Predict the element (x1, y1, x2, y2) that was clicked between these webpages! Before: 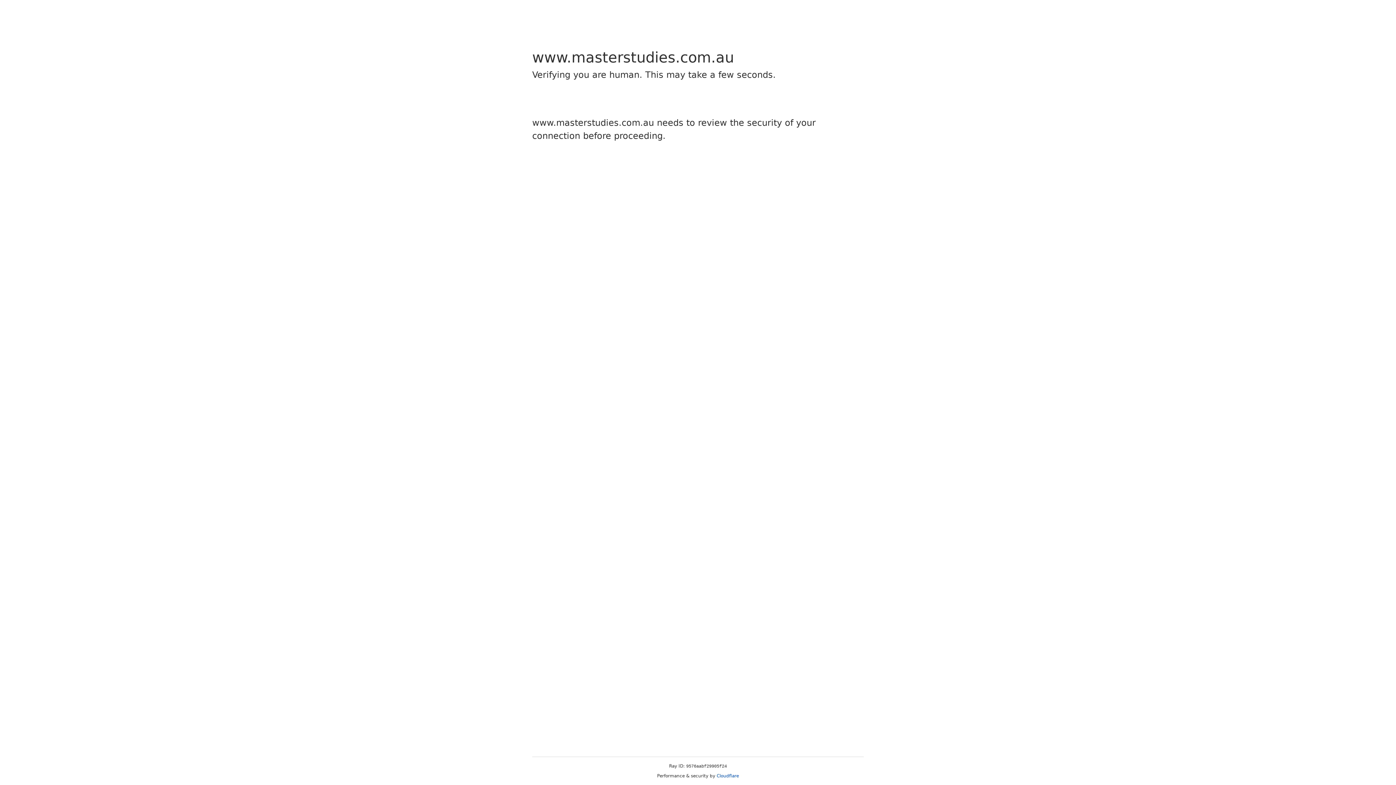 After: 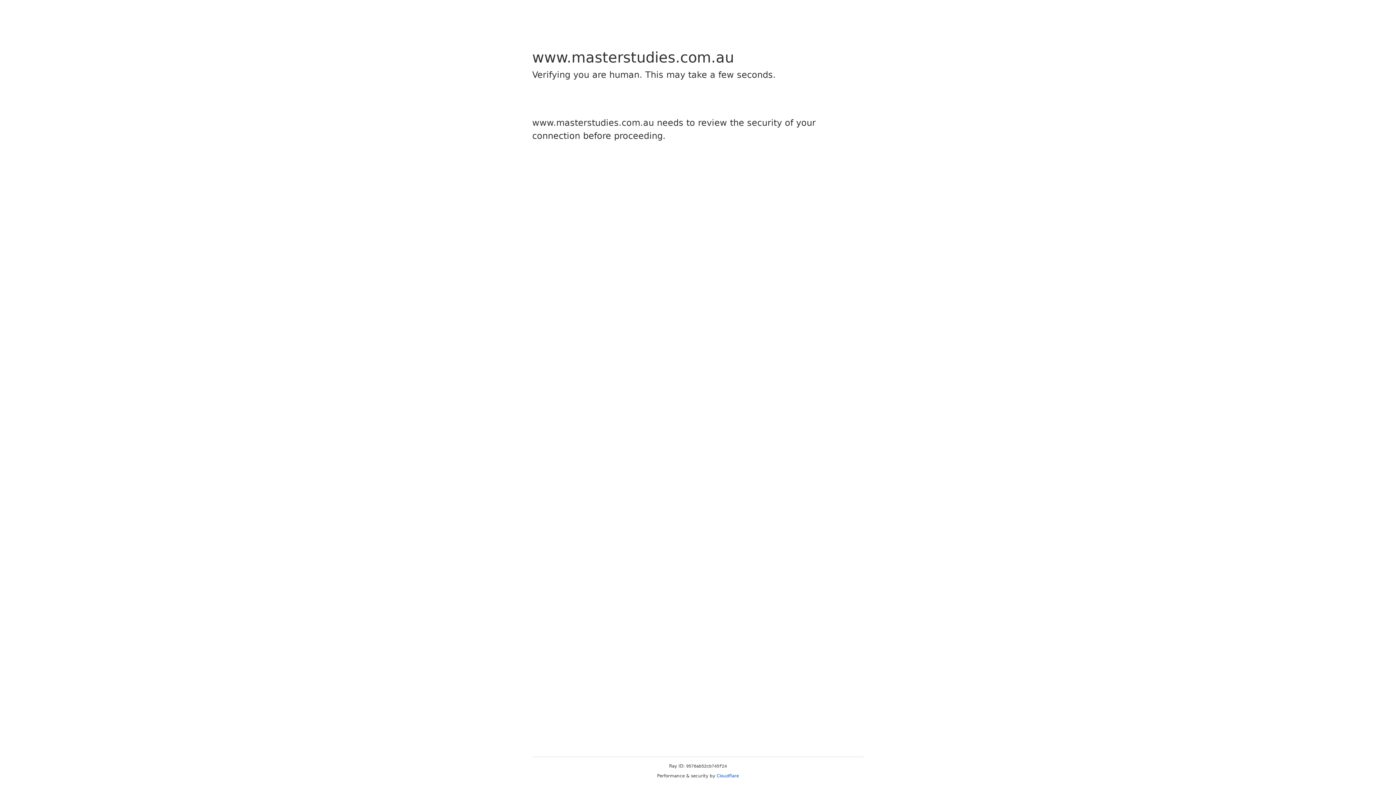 Action: bbox: (716, 773, 739, 778) label: Cloudflare